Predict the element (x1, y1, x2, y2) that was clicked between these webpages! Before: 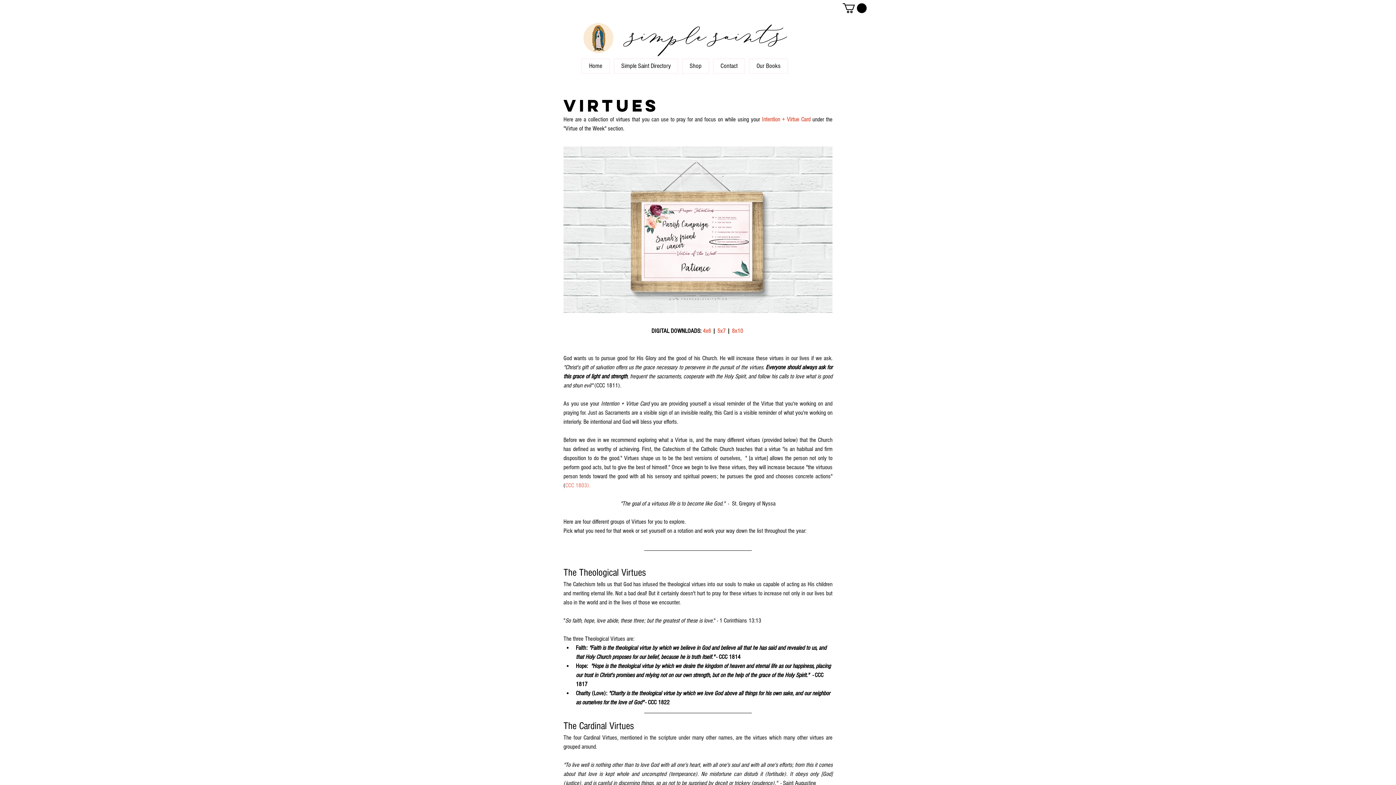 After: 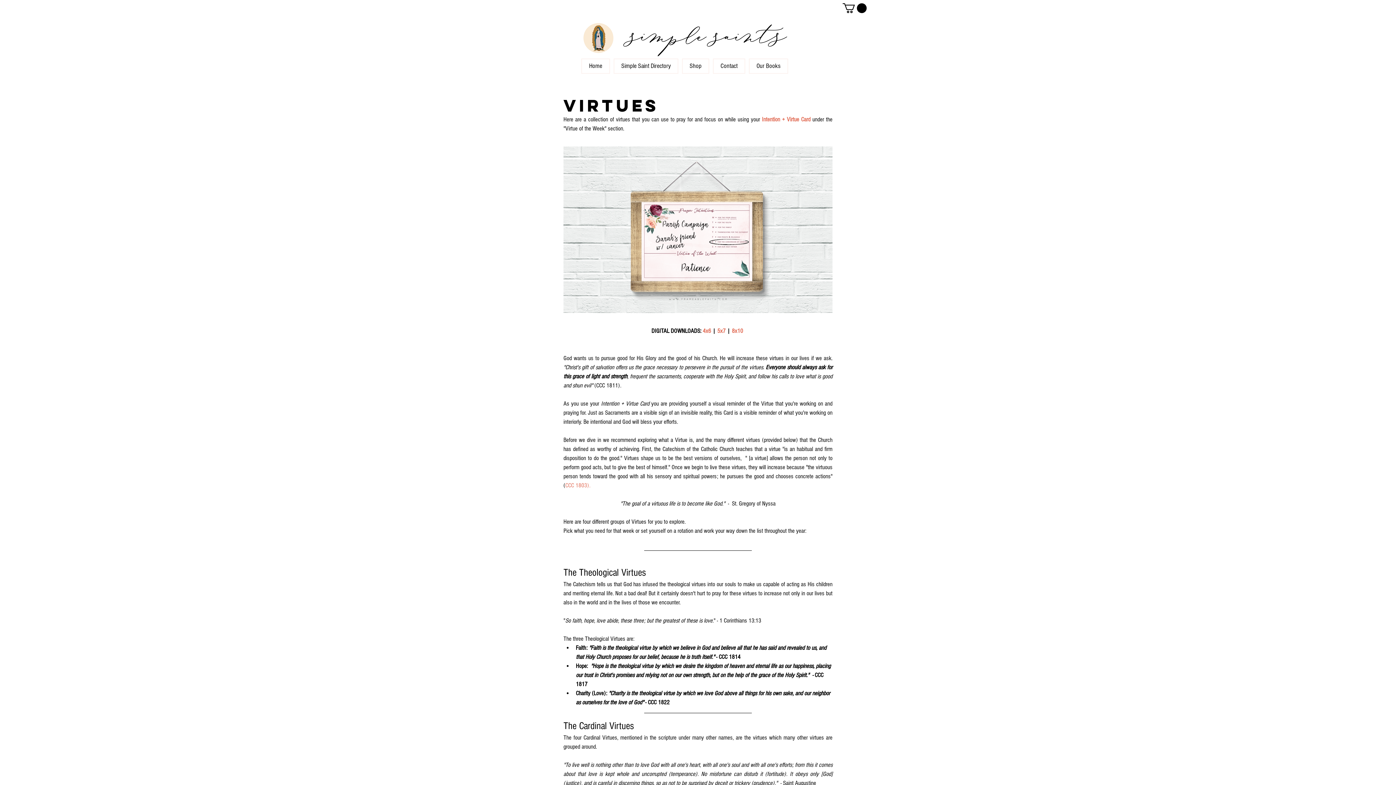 Action: bbox: (842, 3, 866, 13)